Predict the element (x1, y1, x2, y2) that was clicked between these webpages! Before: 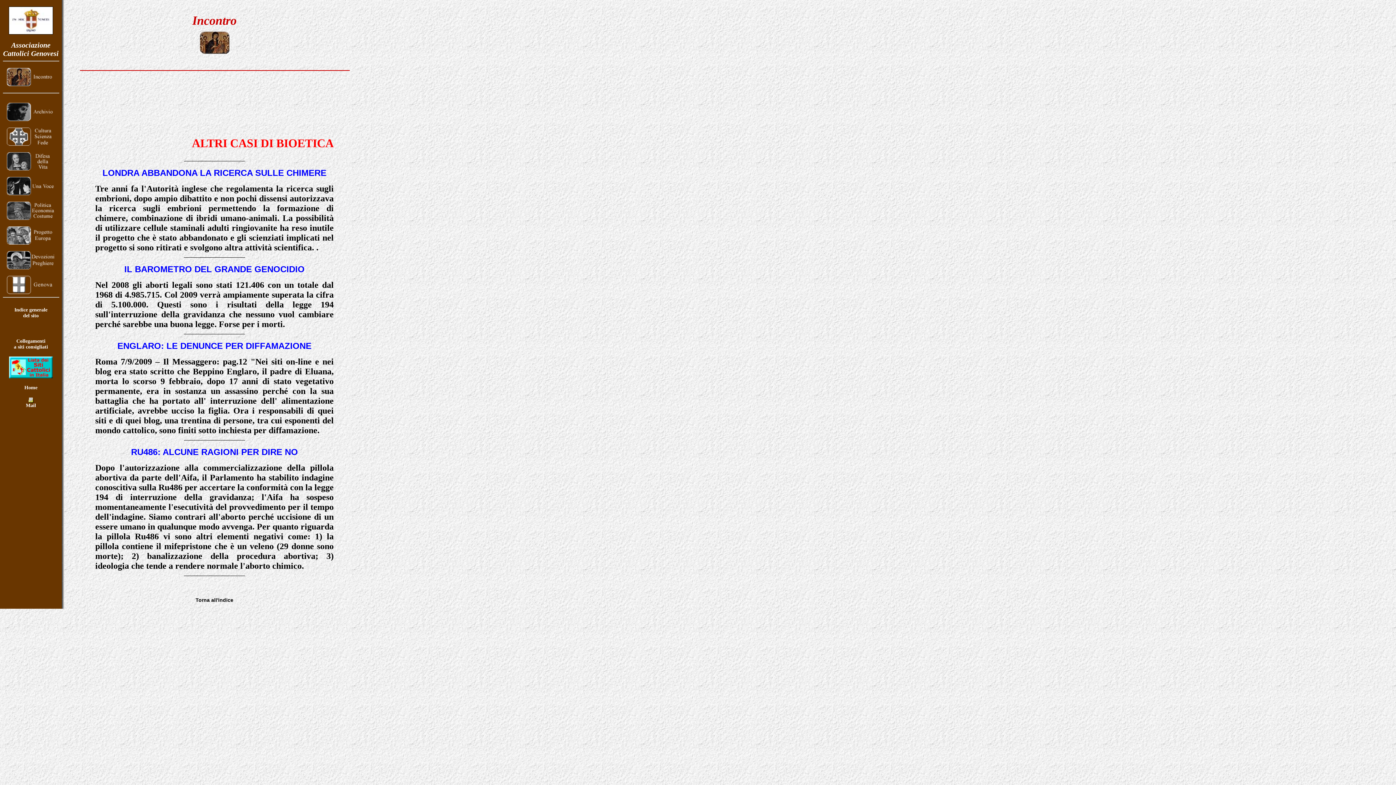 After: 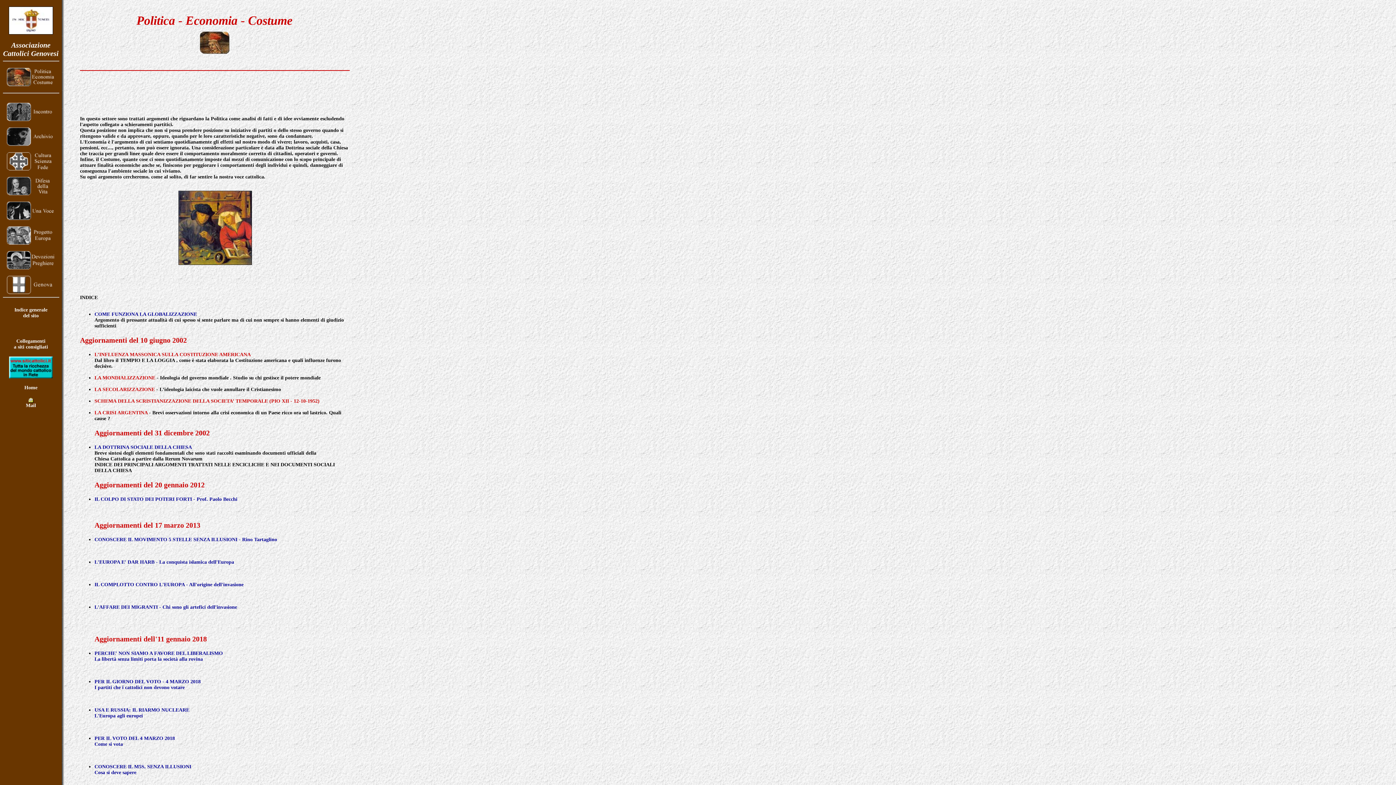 Action: bbox: (5, 215, 56, 221)